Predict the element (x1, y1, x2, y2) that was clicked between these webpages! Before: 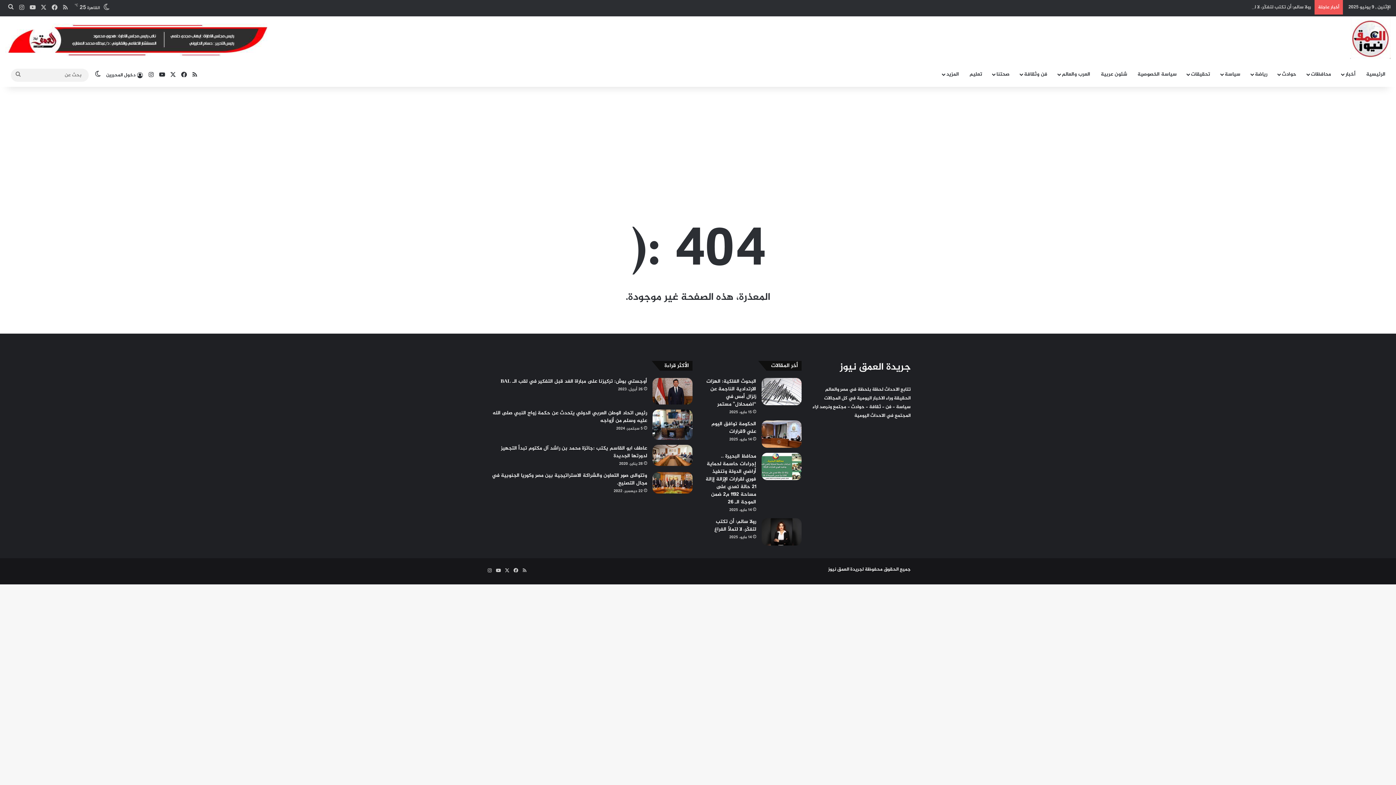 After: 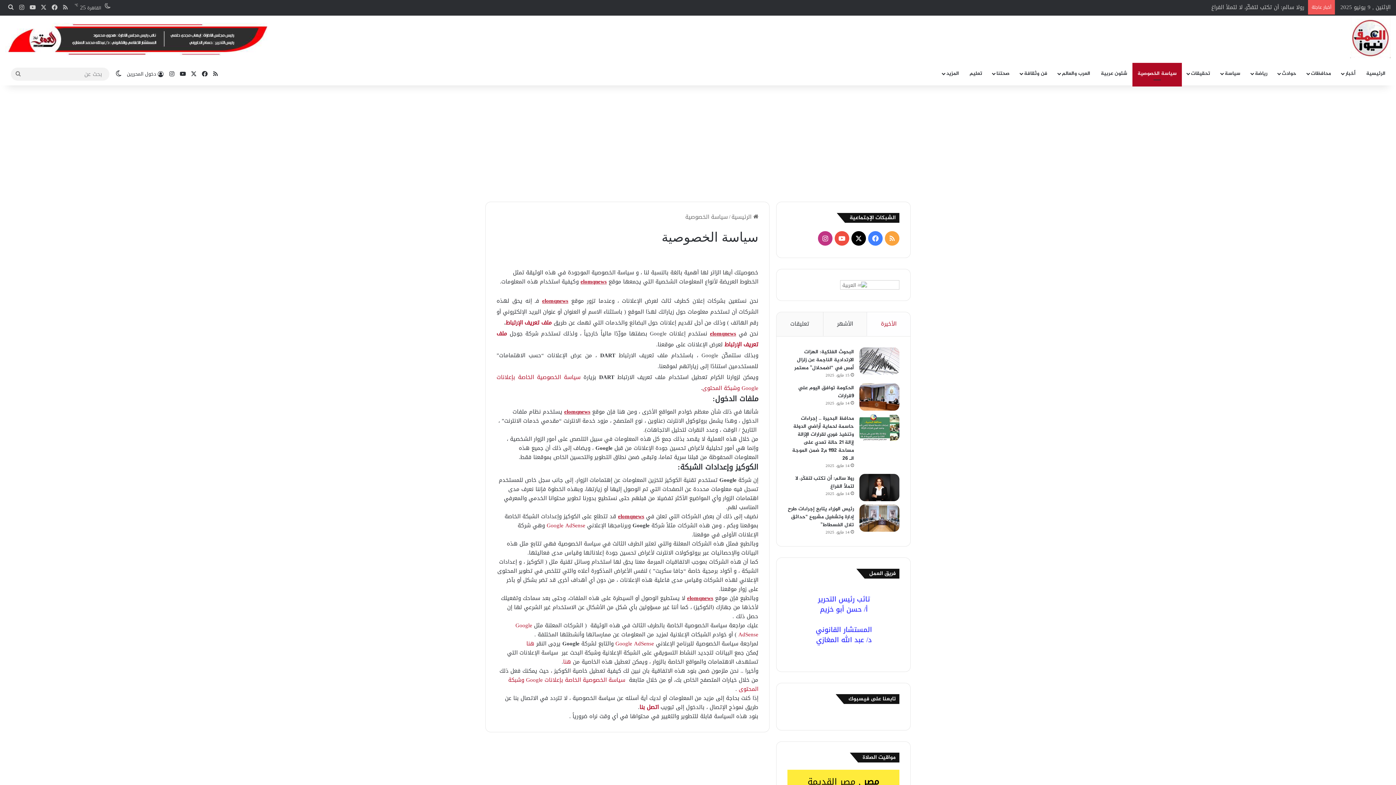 Action: label: سياسة الخصوصية bbox: (1132, 63, 1182, 85)